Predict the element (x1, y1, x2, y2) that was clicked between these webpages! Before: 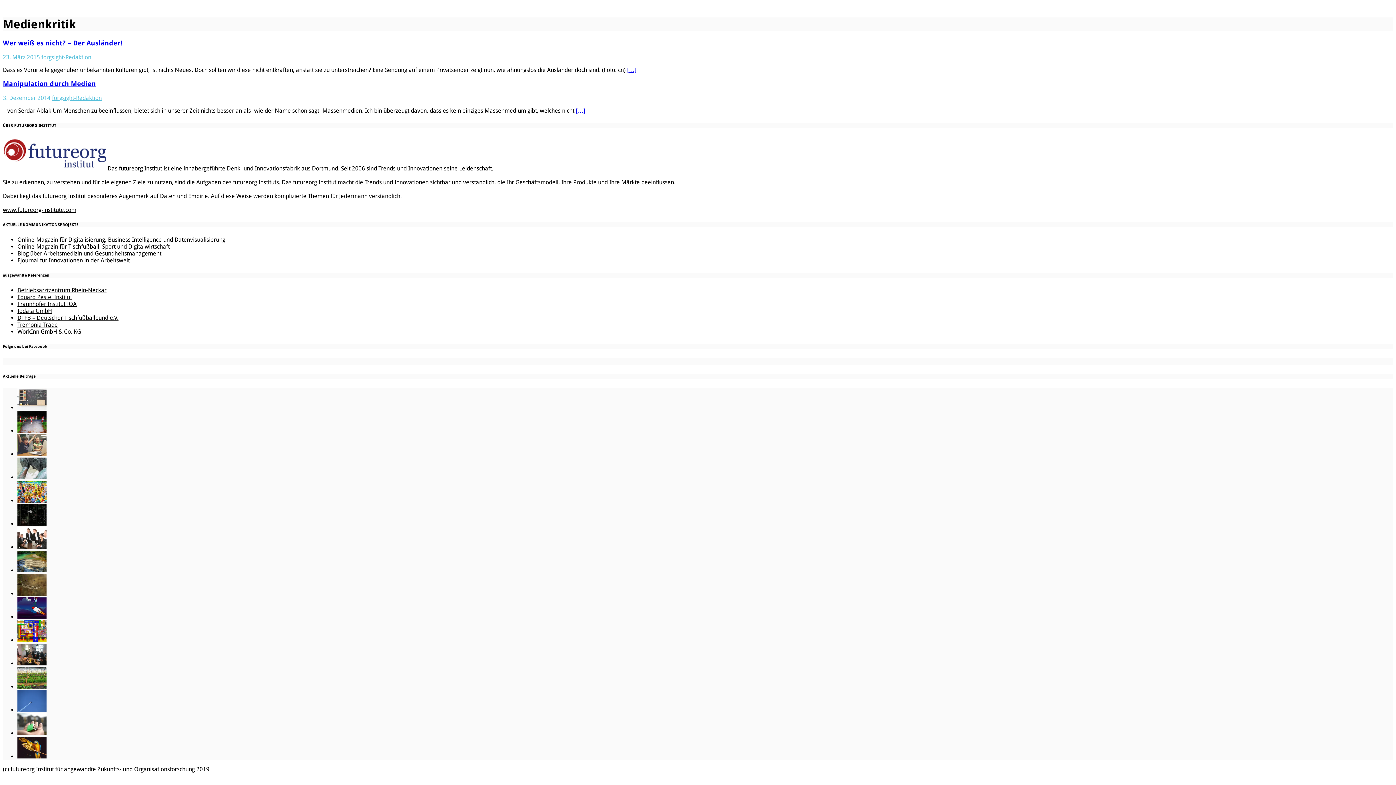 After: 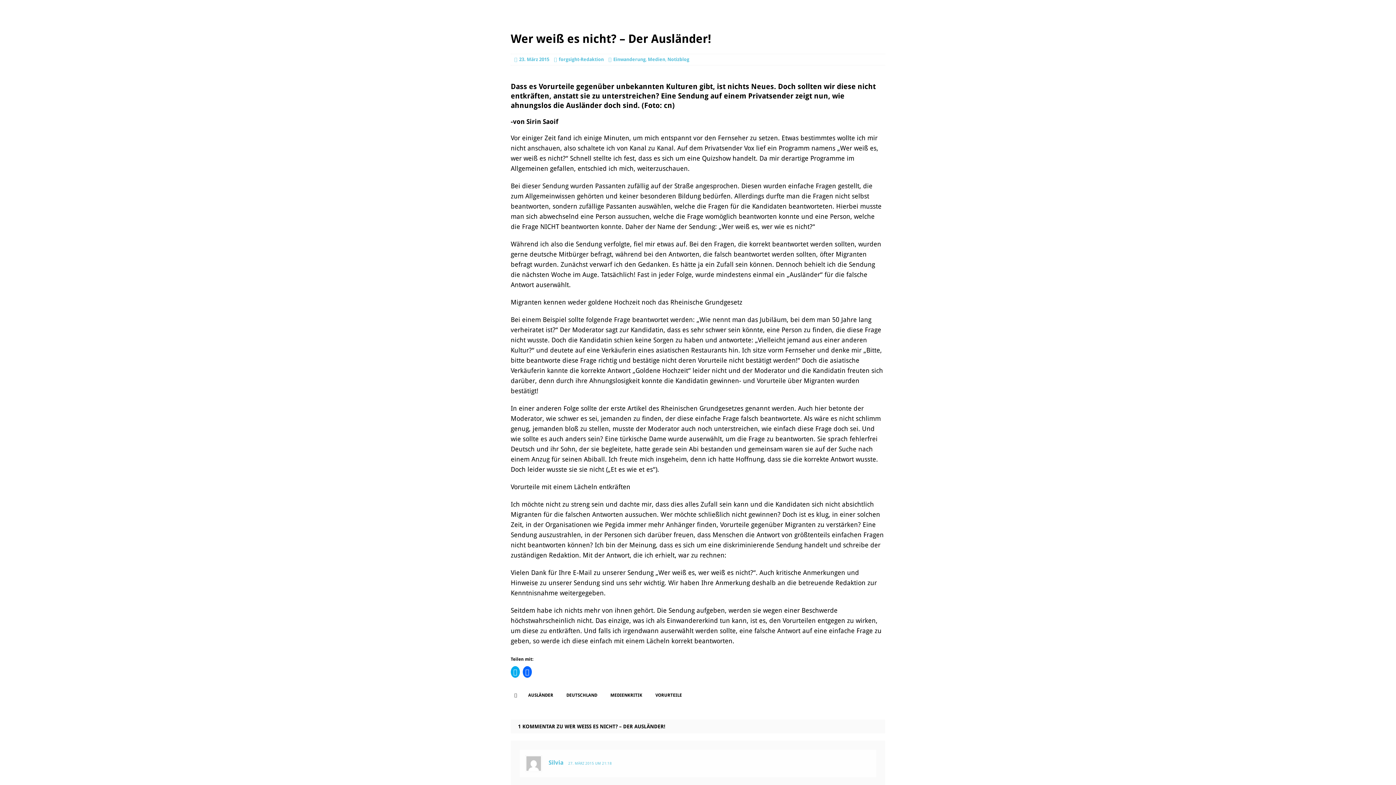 Action: bbox: (627, 66, 636, 73) label: […]